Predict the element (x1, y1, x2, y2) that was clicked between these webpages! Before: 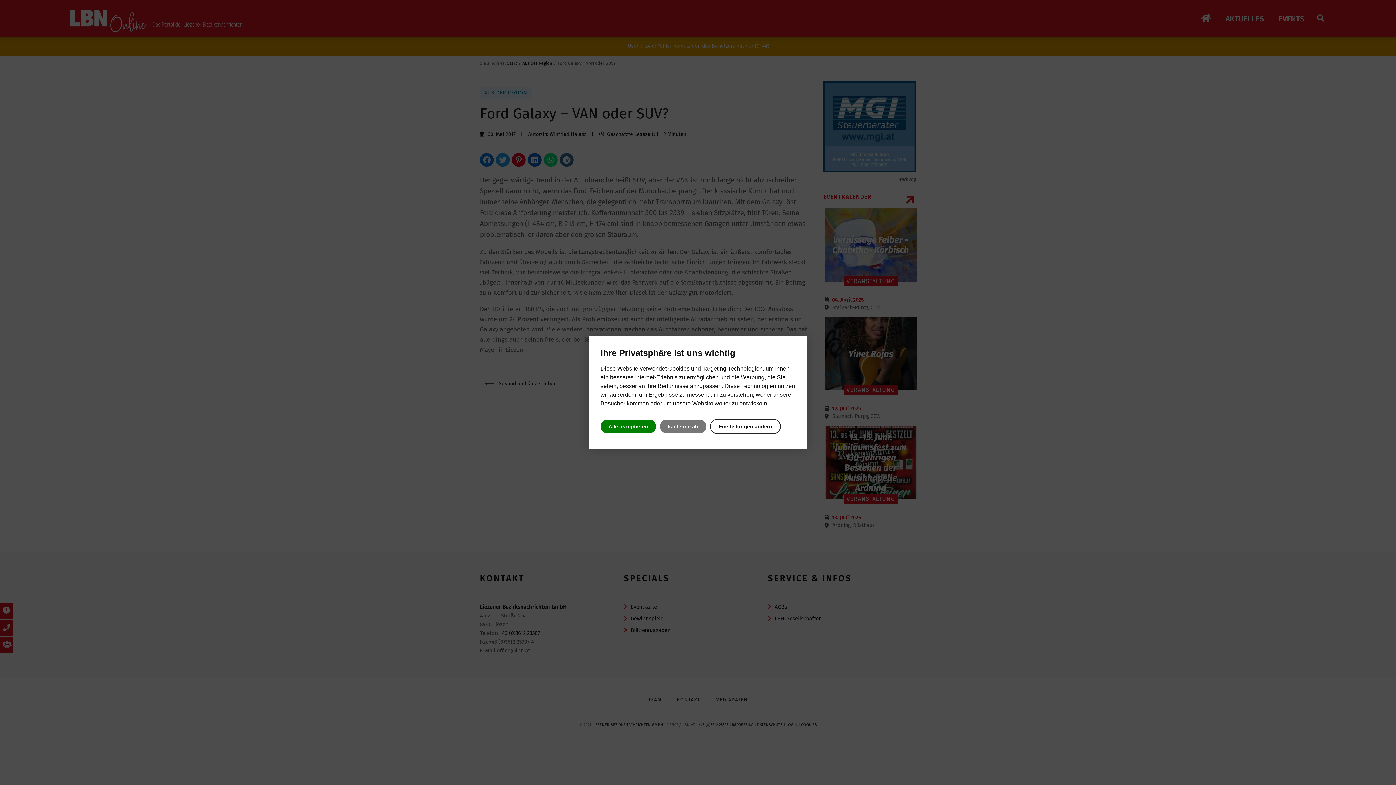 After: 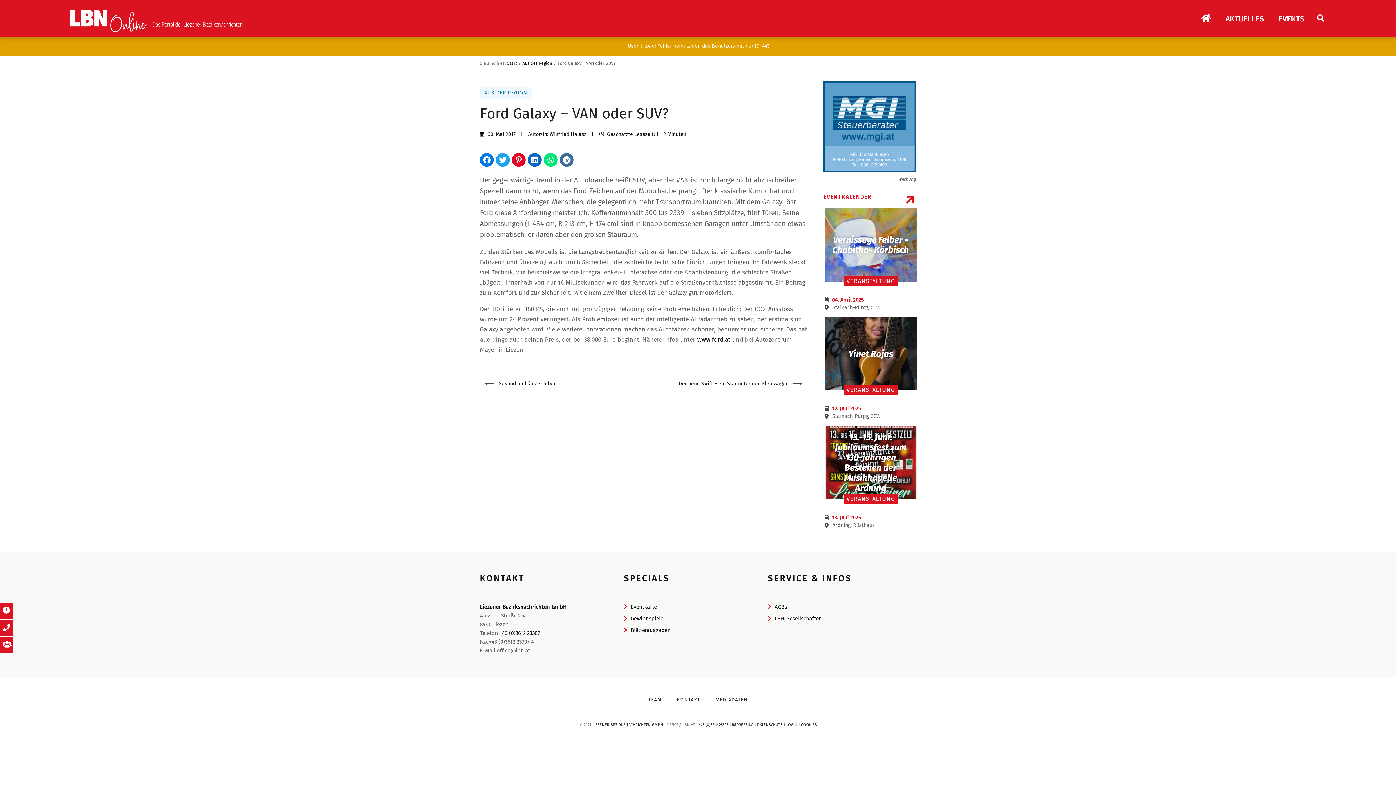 Action: label: Alle akzeptieren bbox: (600, 419, 656, 433)